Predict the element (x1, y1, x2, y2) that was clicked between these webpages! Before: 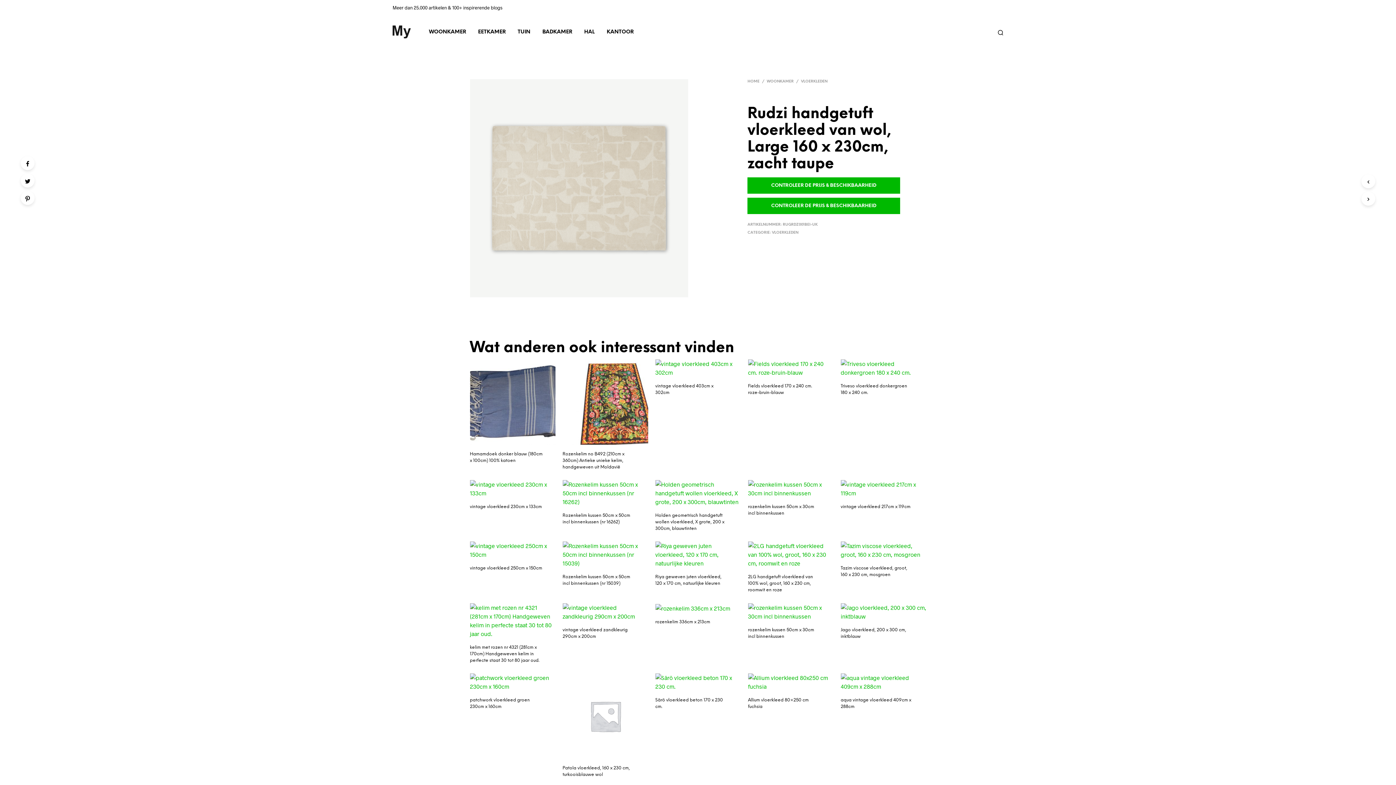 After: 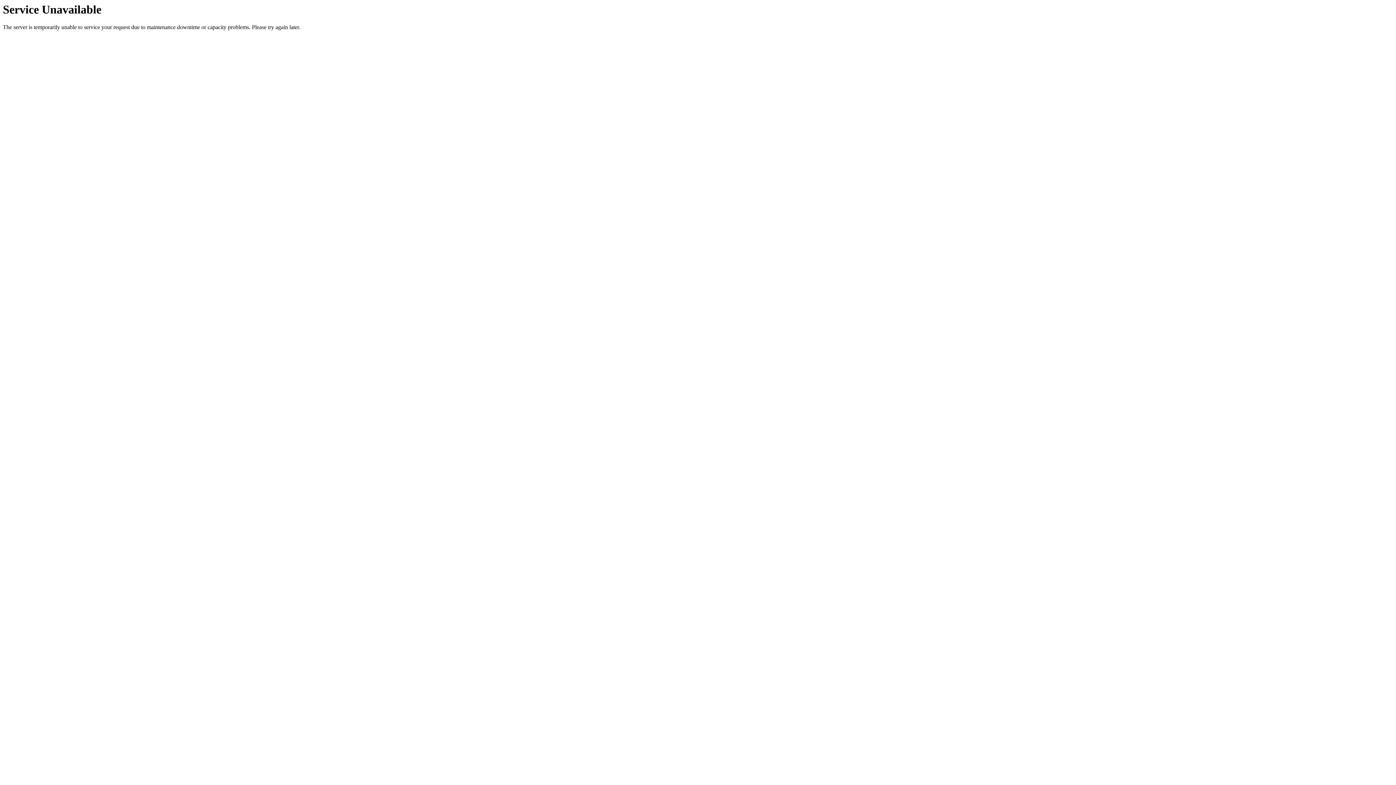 Action: bbox: (748, 603, 833, 620)